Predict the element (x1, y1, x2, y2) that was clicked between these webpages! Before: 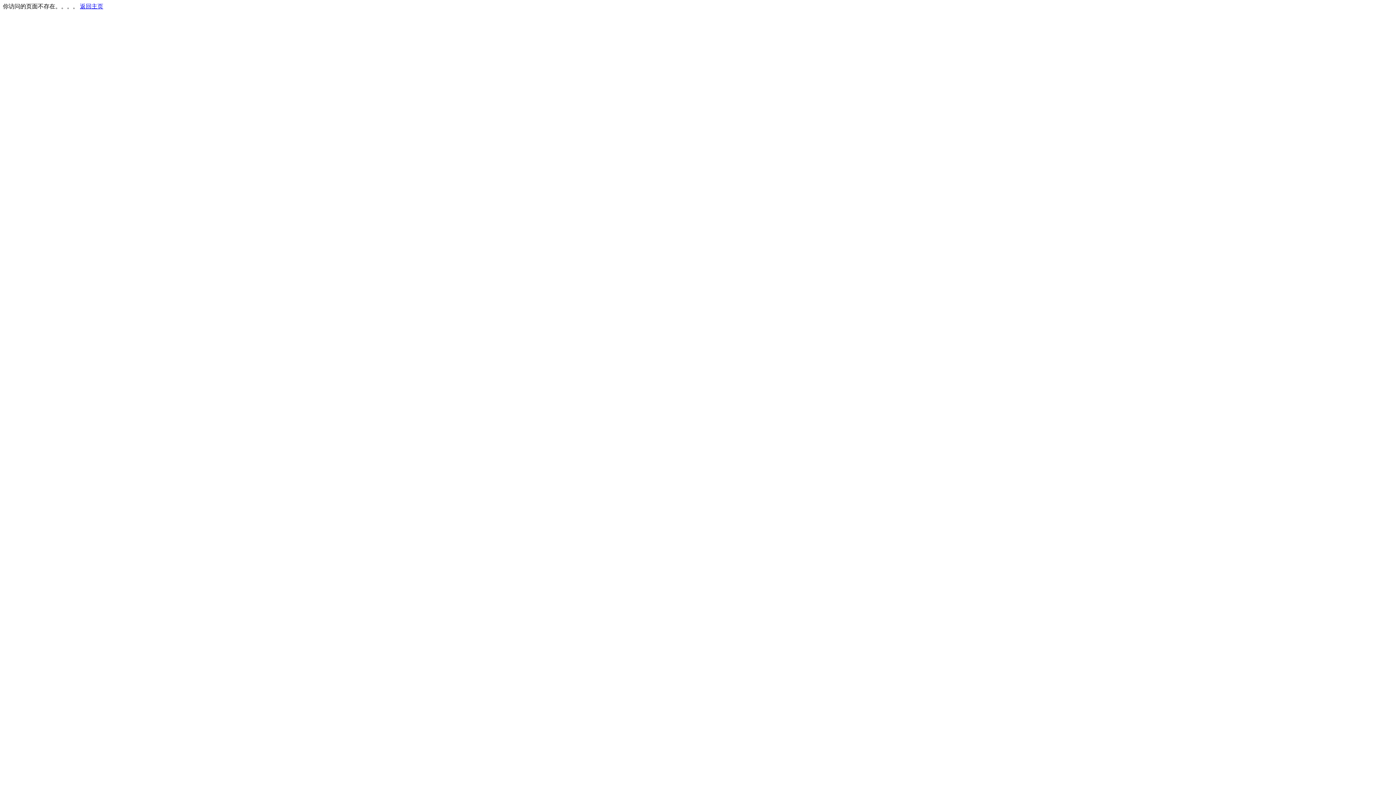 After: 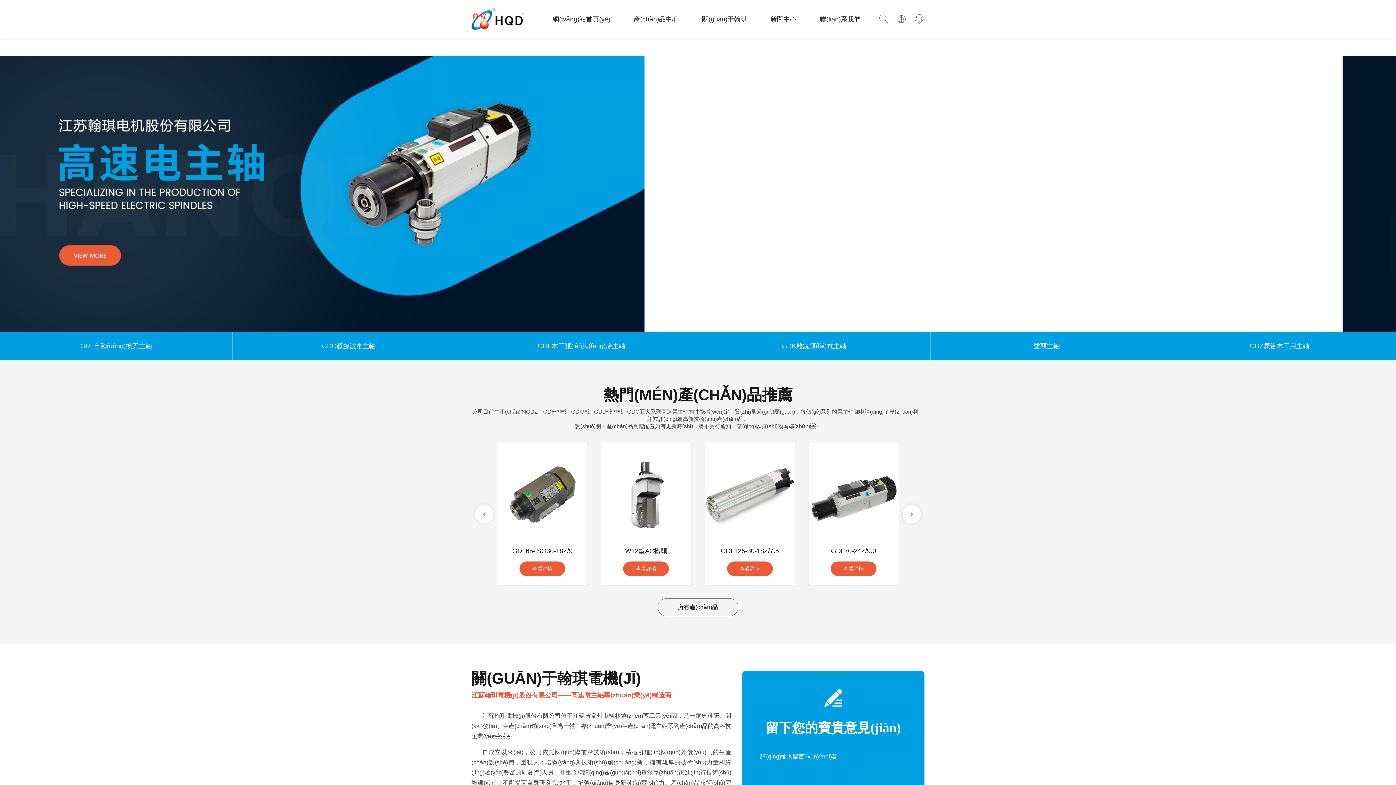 Action: label: 返回主页 bbox: (80, 3, 103, 9)